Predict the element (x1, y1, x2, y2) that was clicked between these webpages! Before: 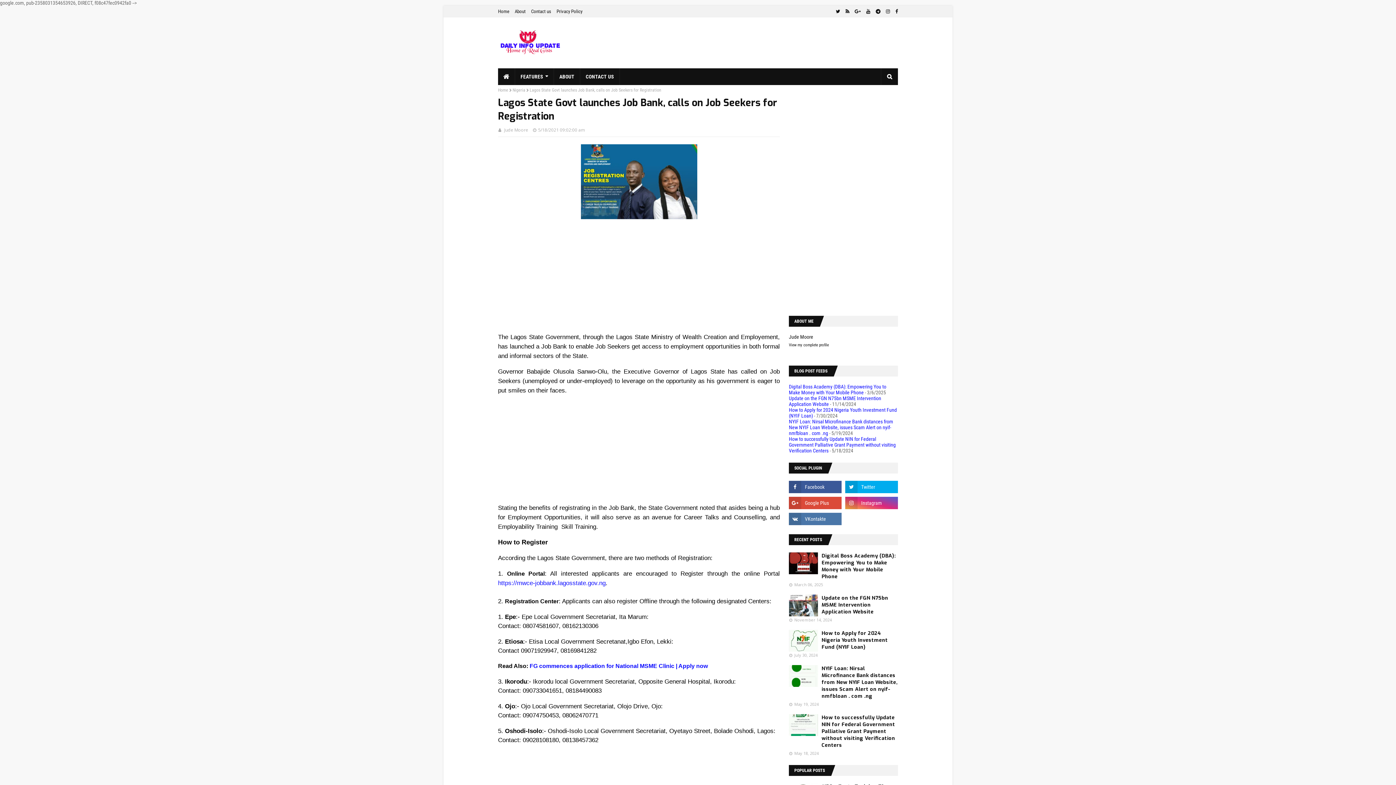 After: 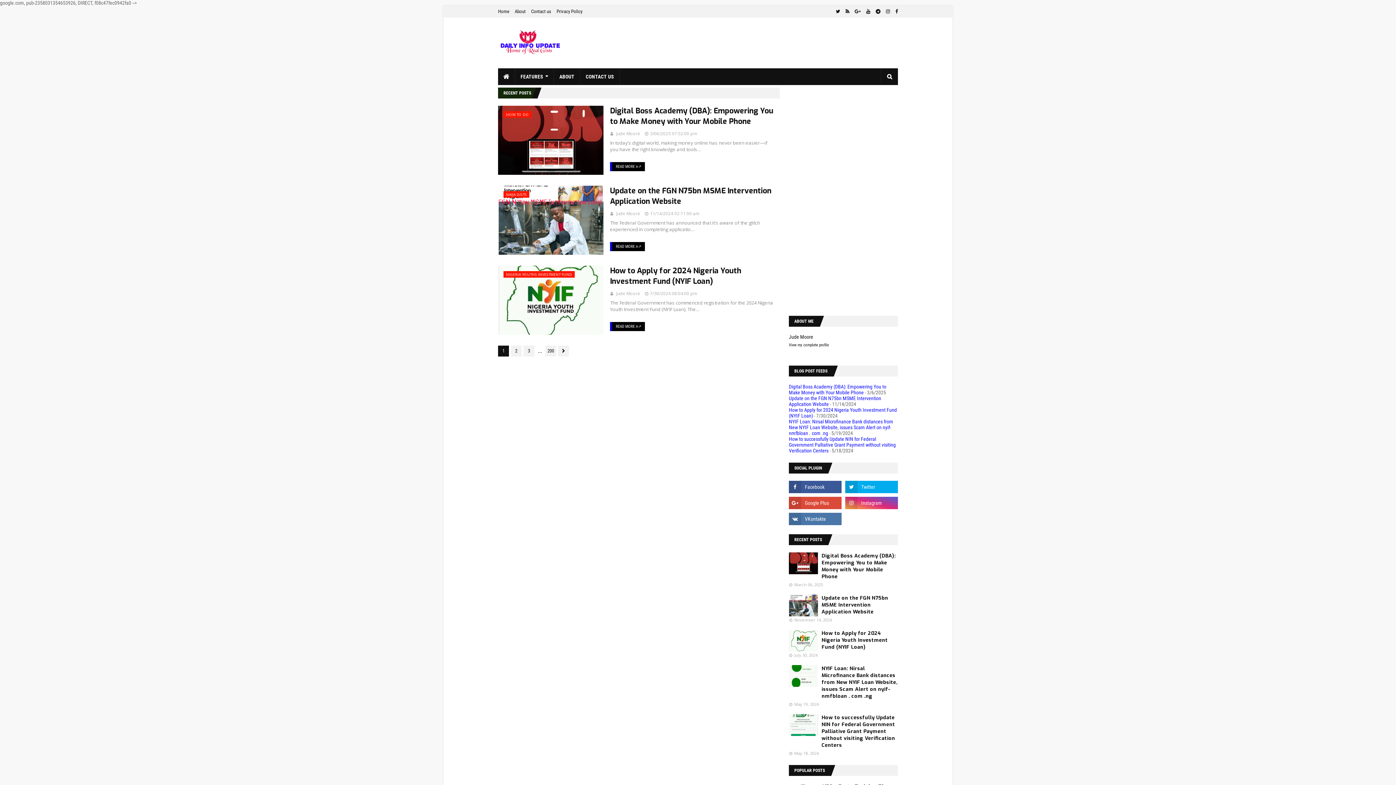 Action: bbox: (498, 68, 515, 85)